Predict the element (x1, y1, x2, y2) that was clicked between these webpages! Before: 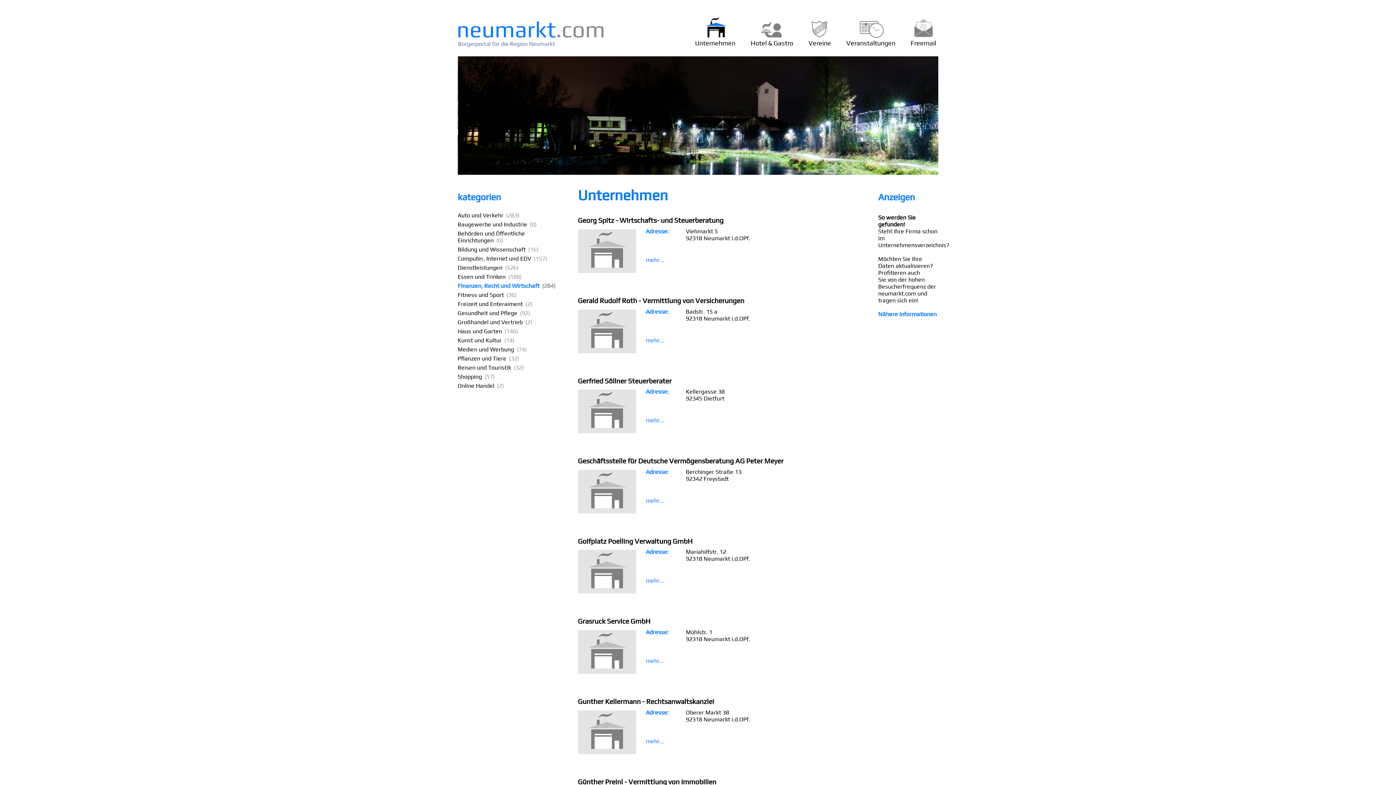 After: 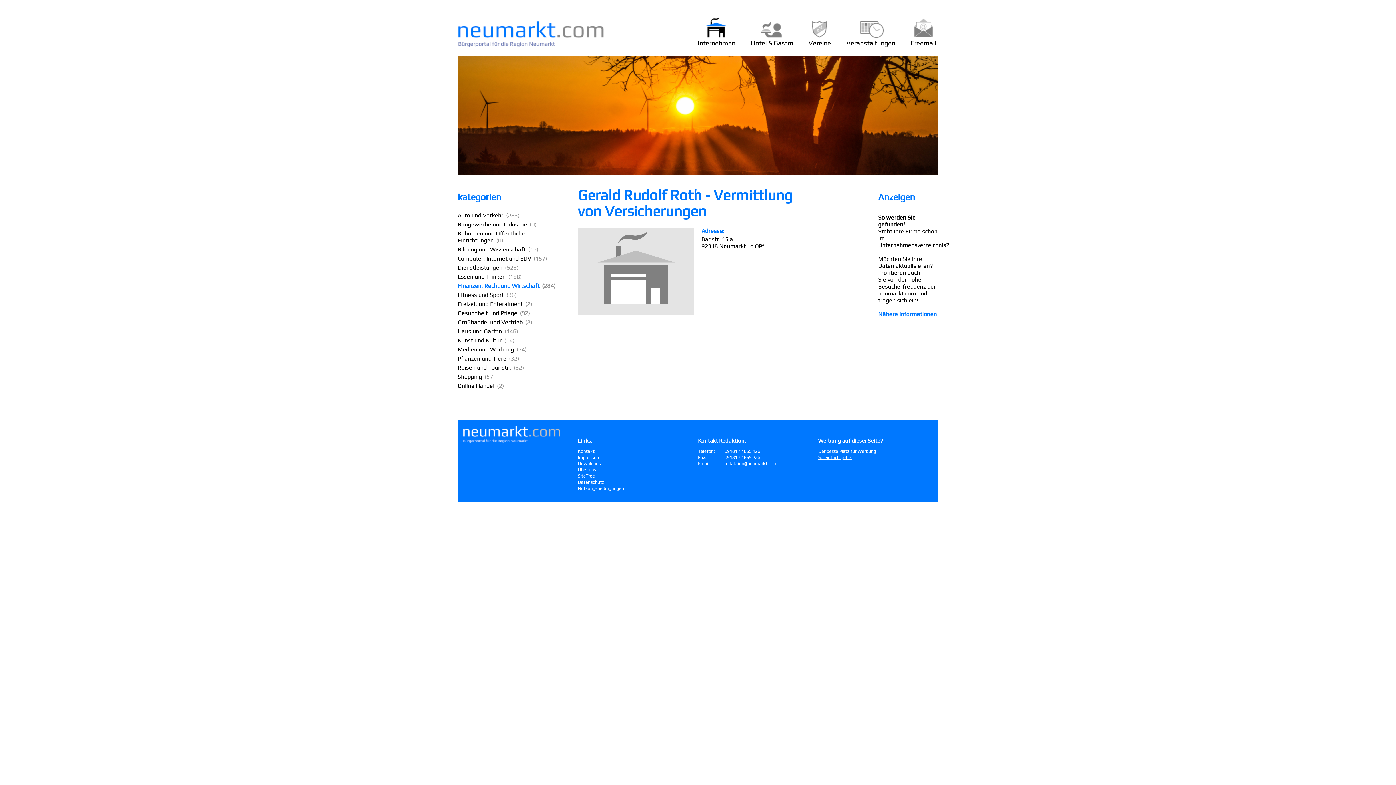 Action: label: mehr... bbox: (646, 336, 664, 343)